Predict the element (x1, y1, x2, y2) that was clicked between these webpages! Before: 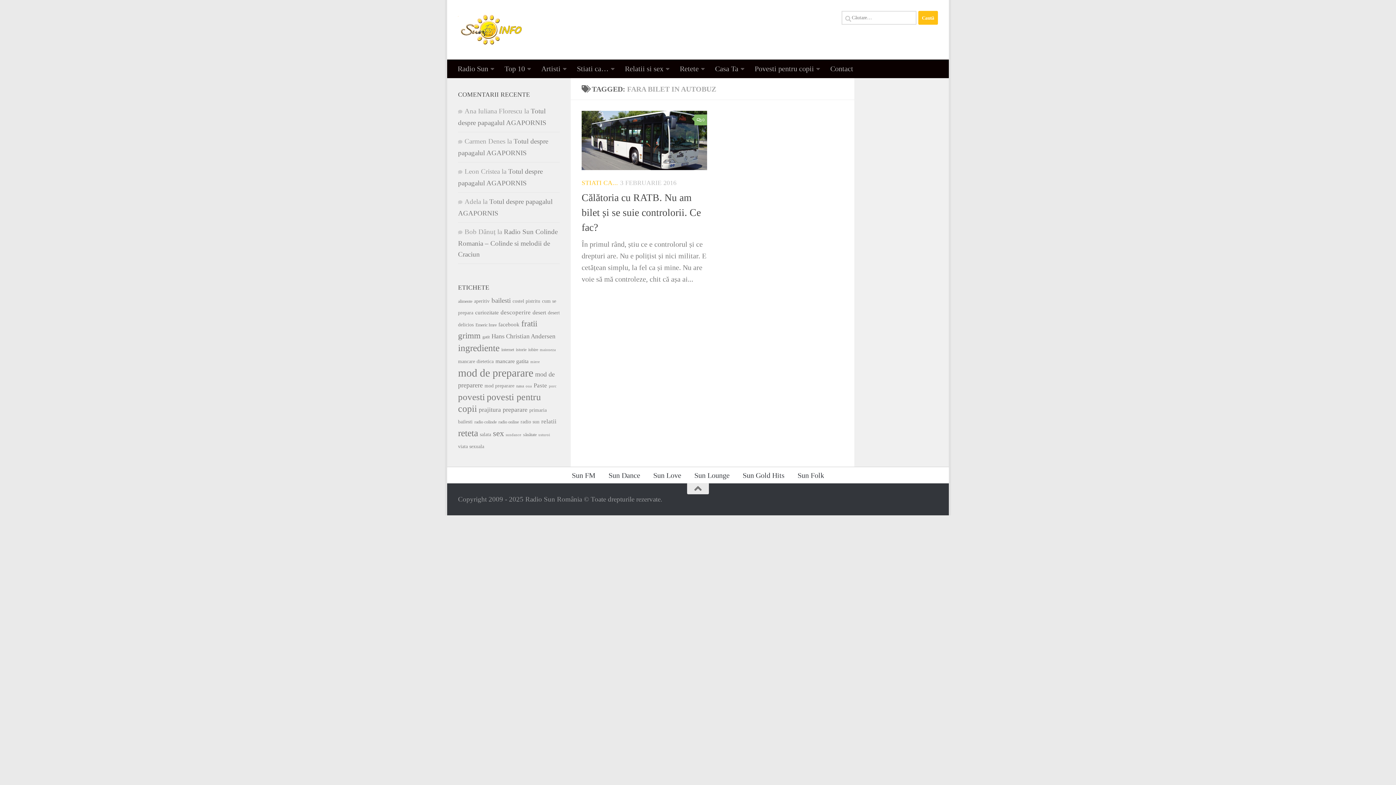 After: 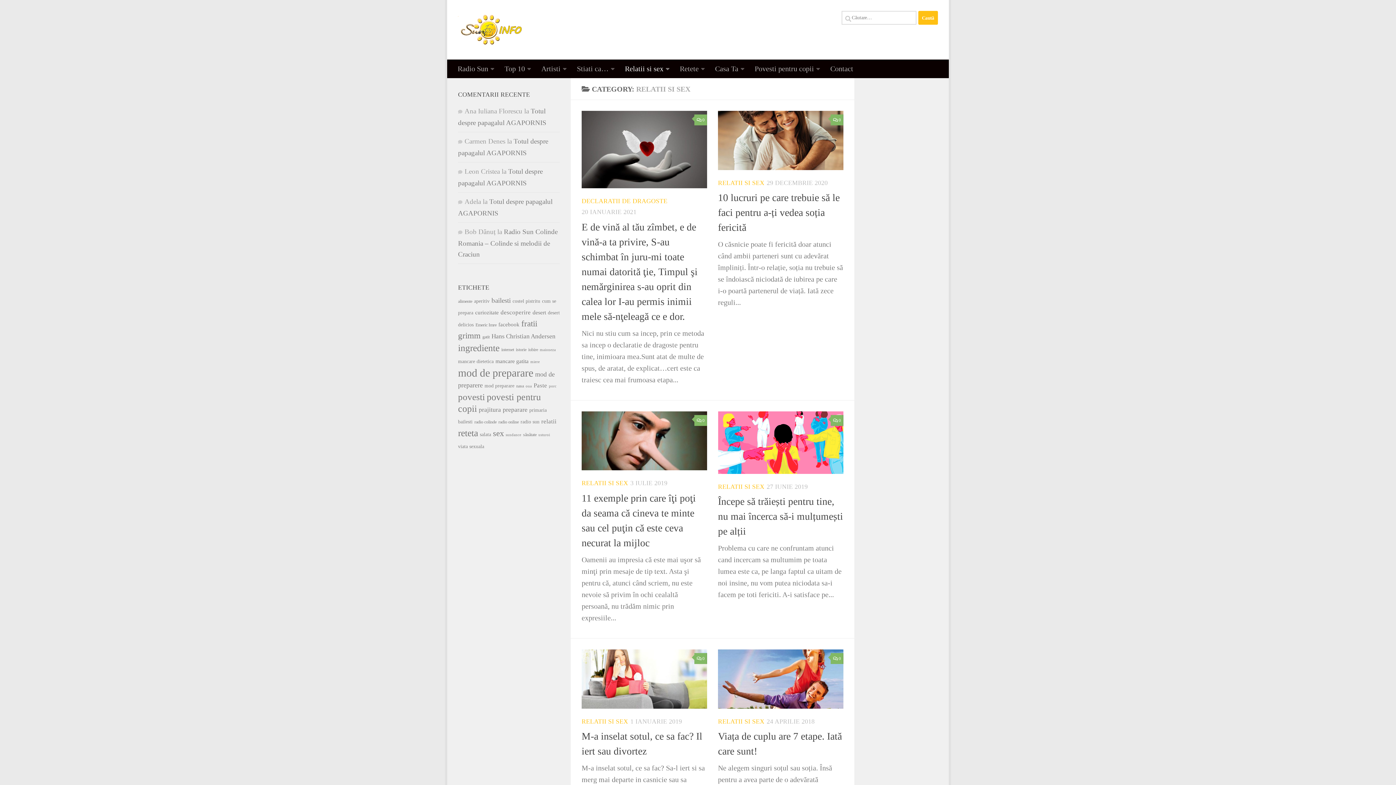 Action: label: Relatii si sex bbox: (620, 59, 674, 78)